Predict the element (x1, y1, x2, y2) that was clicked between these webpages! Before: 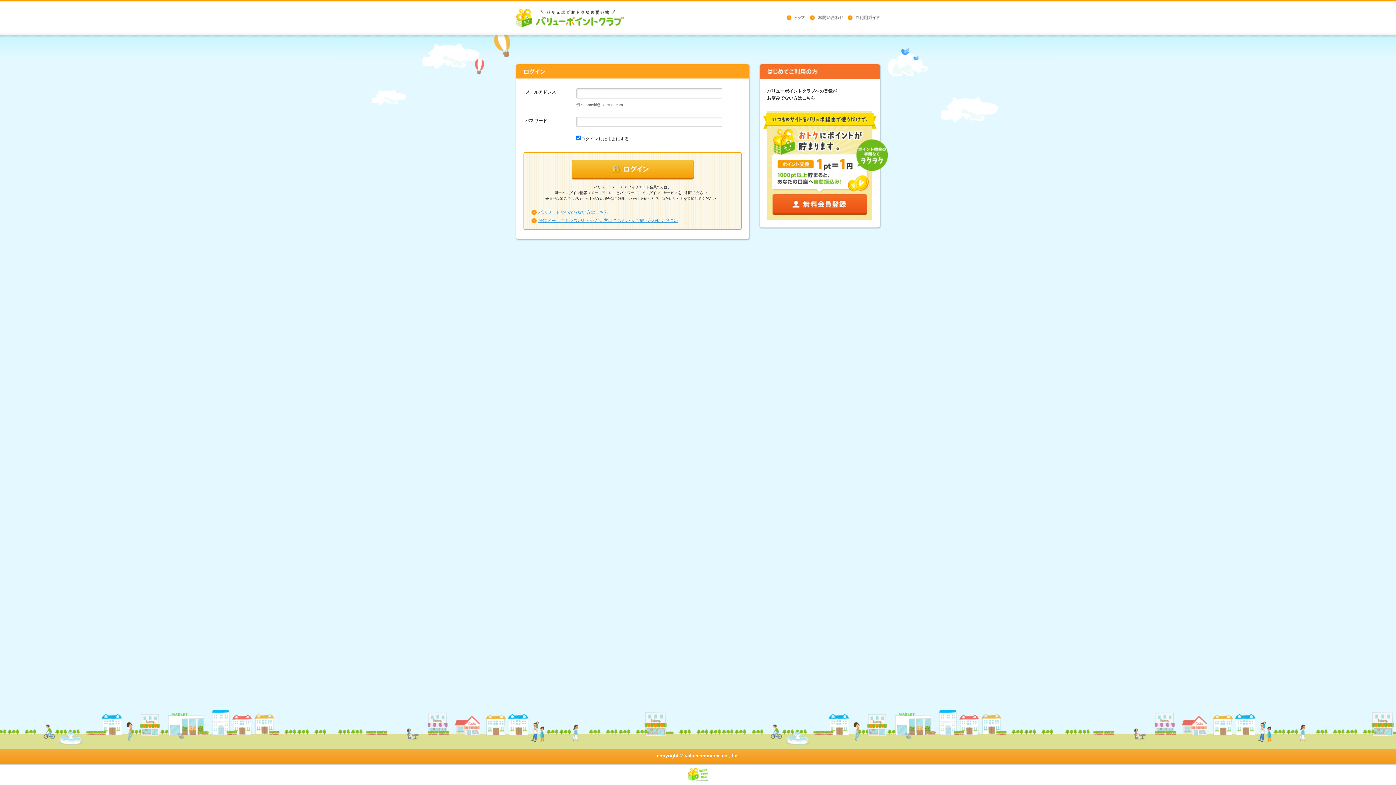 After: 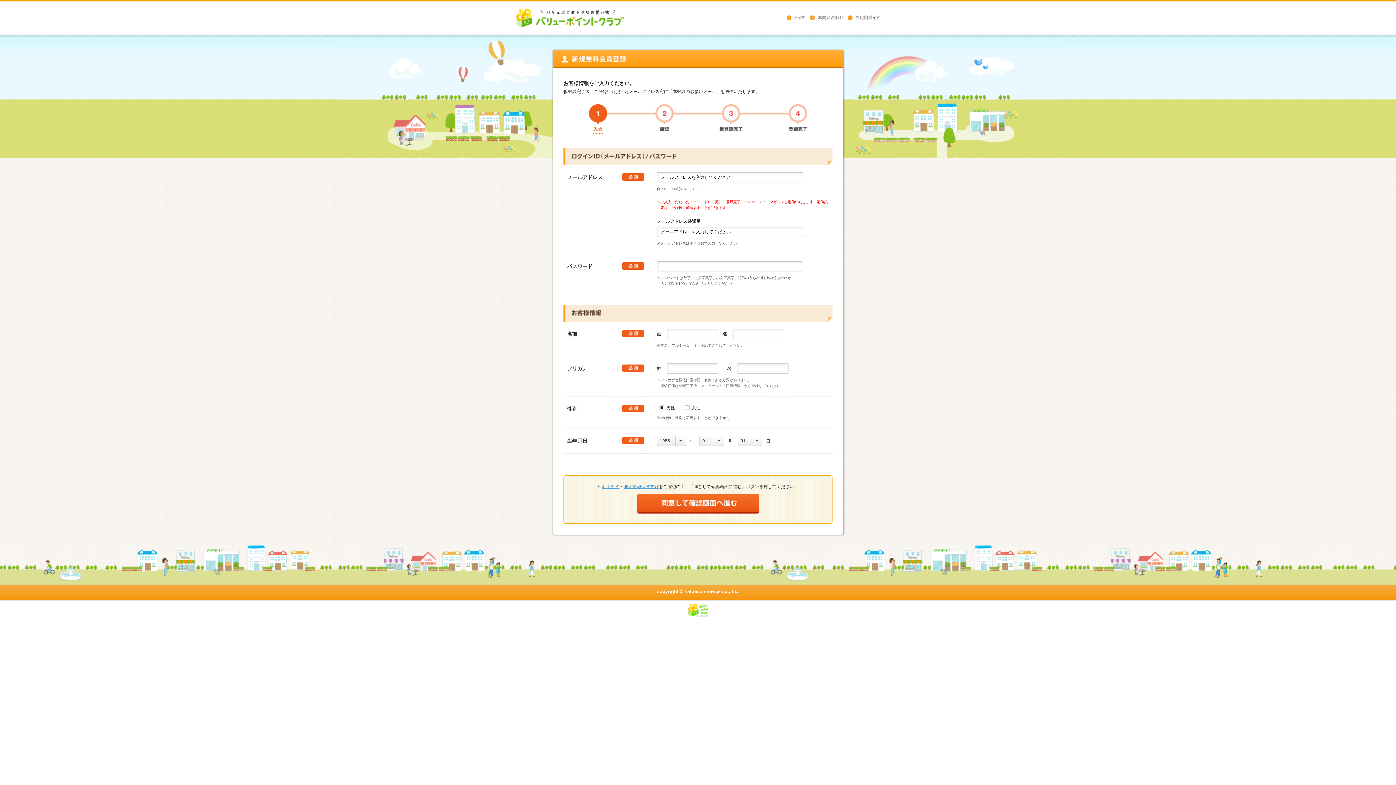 Action: bbox: (763, 194, 876, 214)